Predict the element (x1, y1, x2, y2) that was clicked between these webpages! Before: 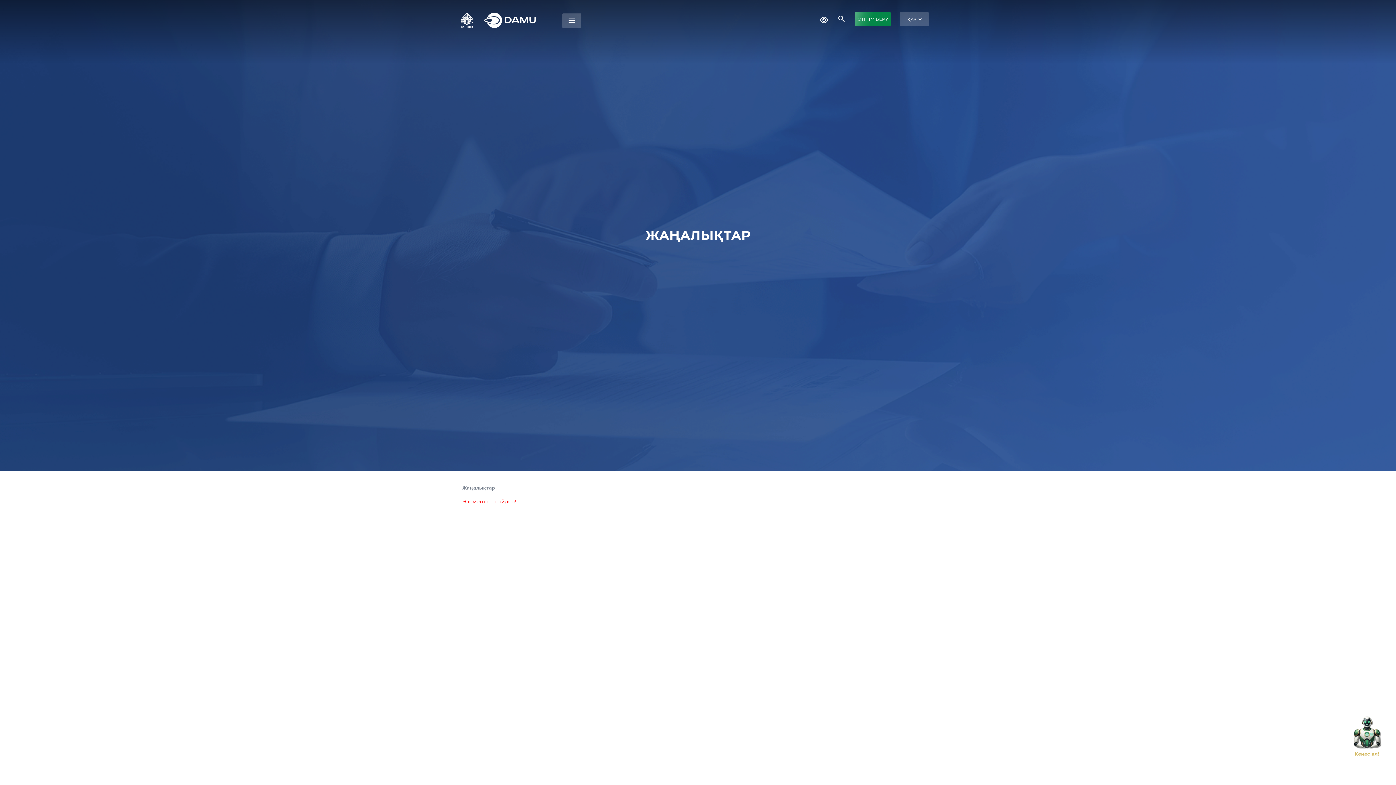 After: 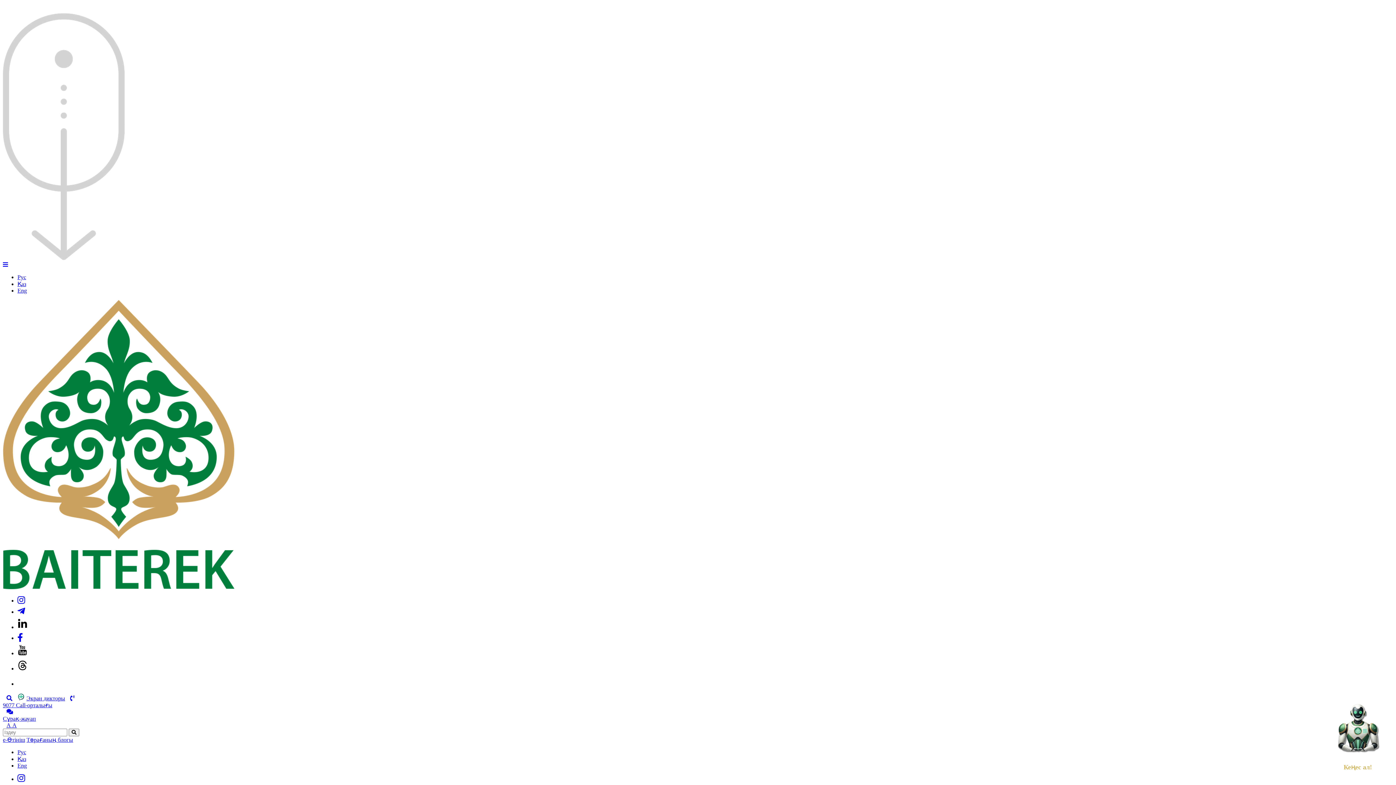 Action: bbox: (458, 9, 481, 30)